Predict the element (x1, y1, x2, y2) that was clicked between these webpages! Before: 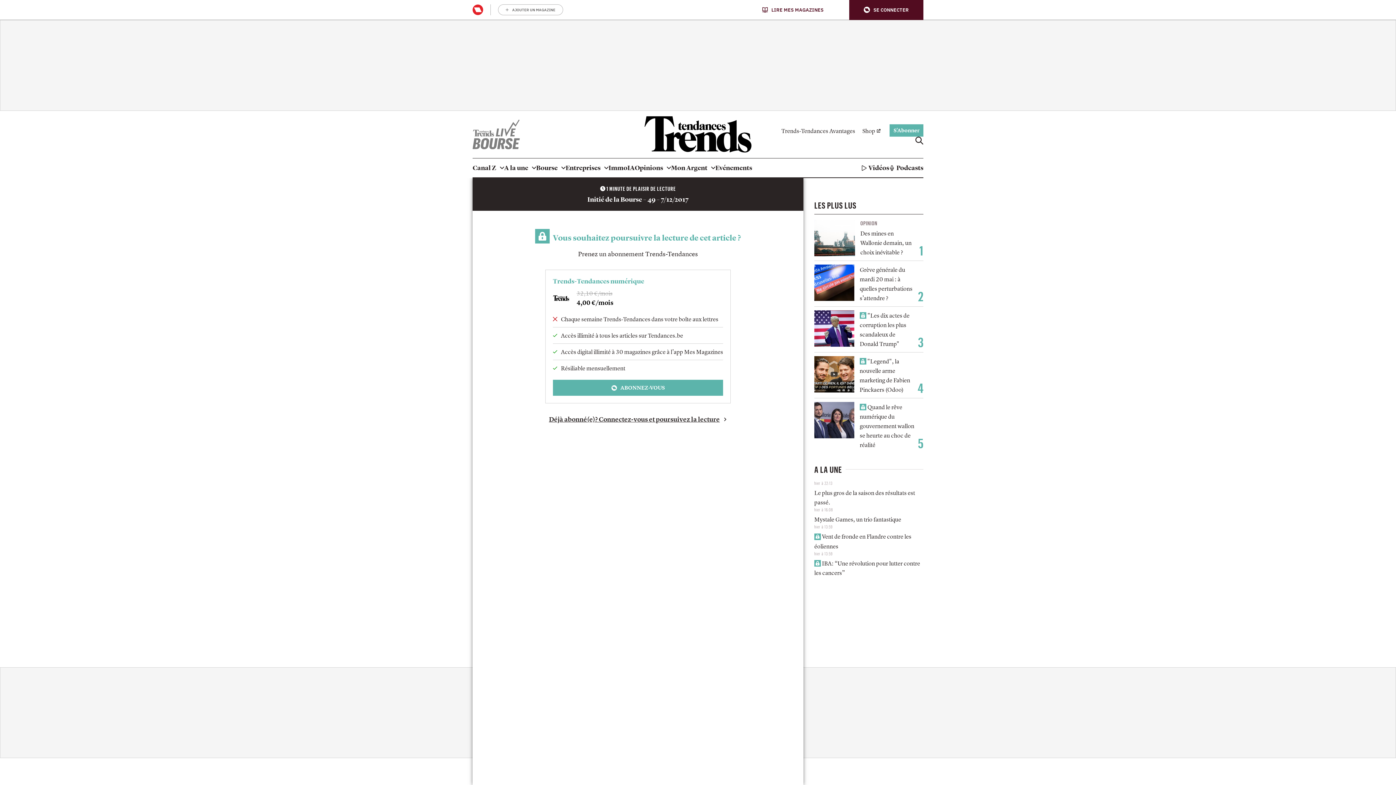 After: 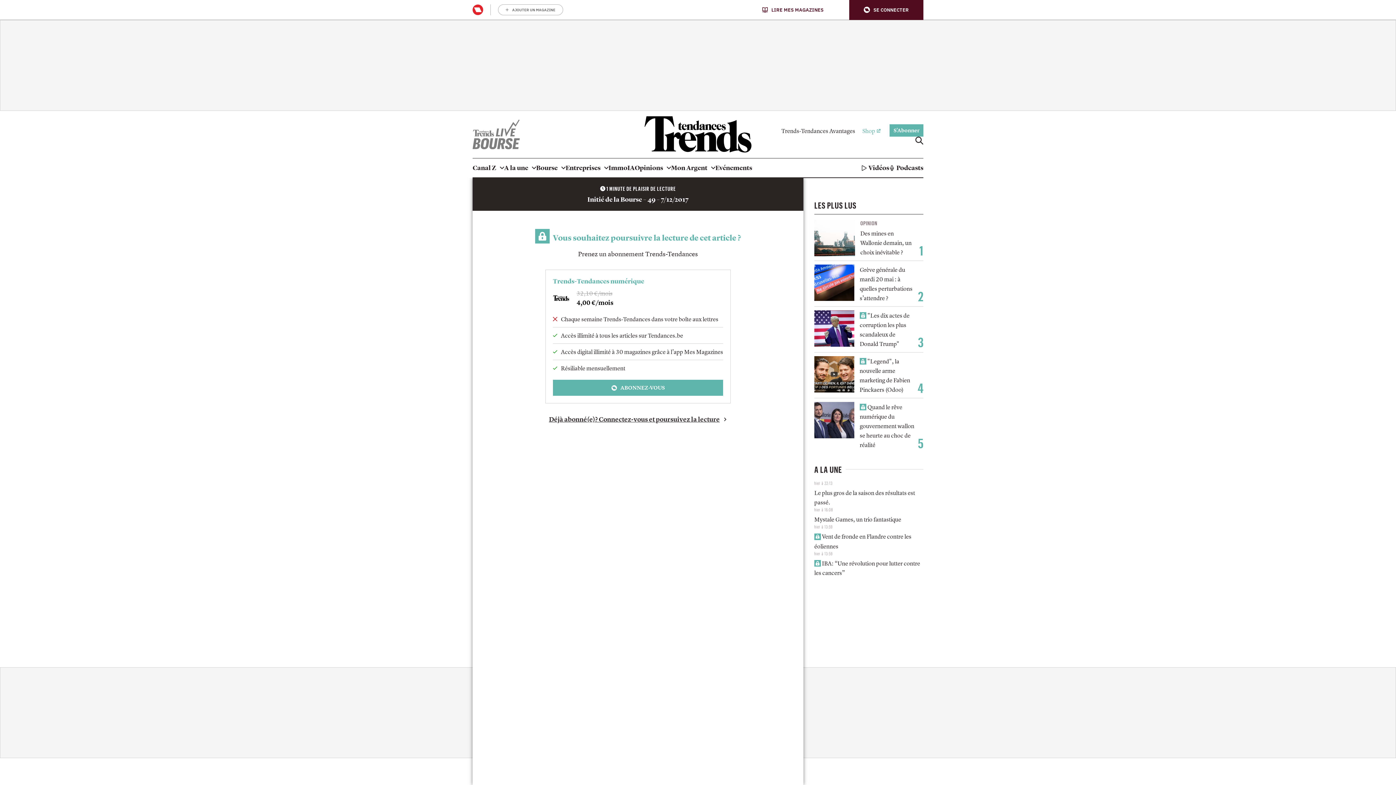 Action: bbox: (859, 125, 880, 135) label: Shop